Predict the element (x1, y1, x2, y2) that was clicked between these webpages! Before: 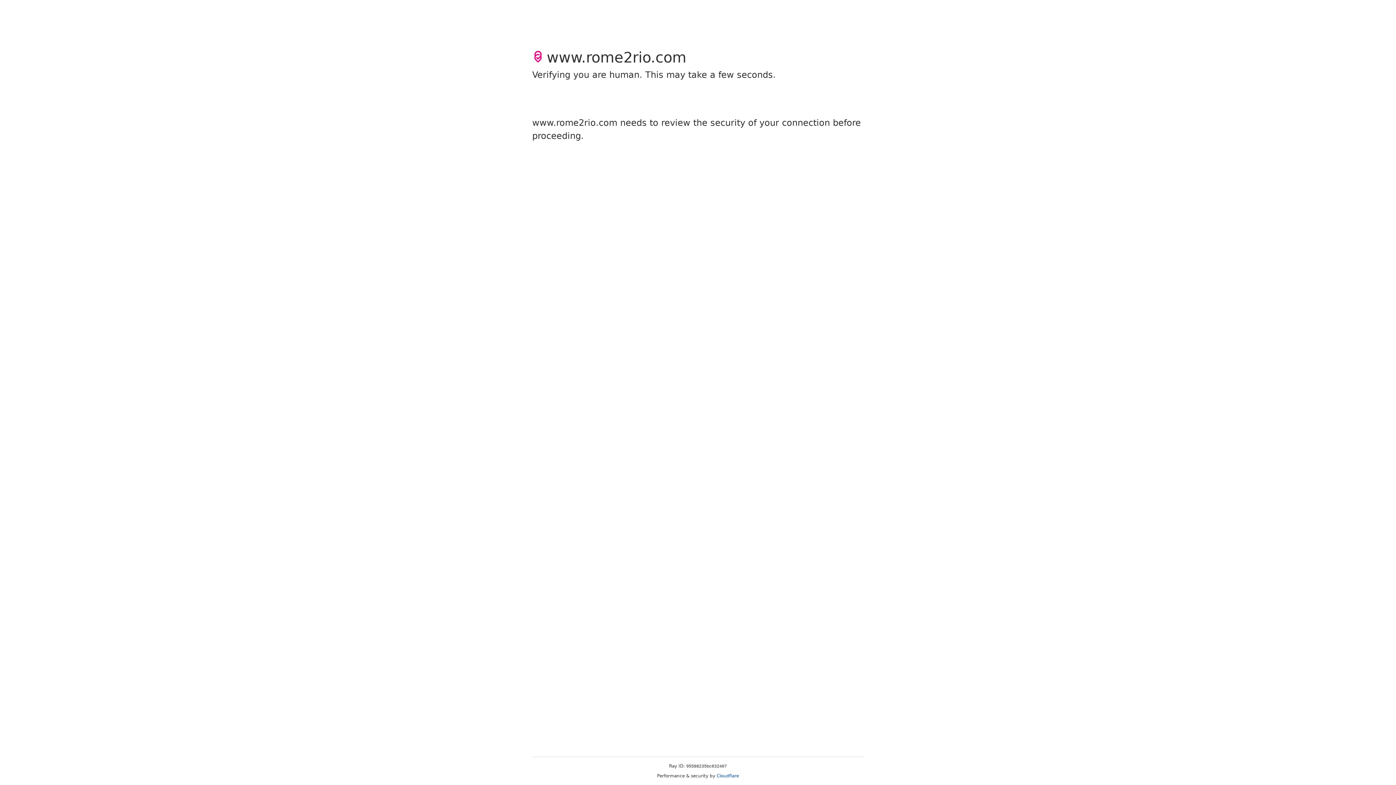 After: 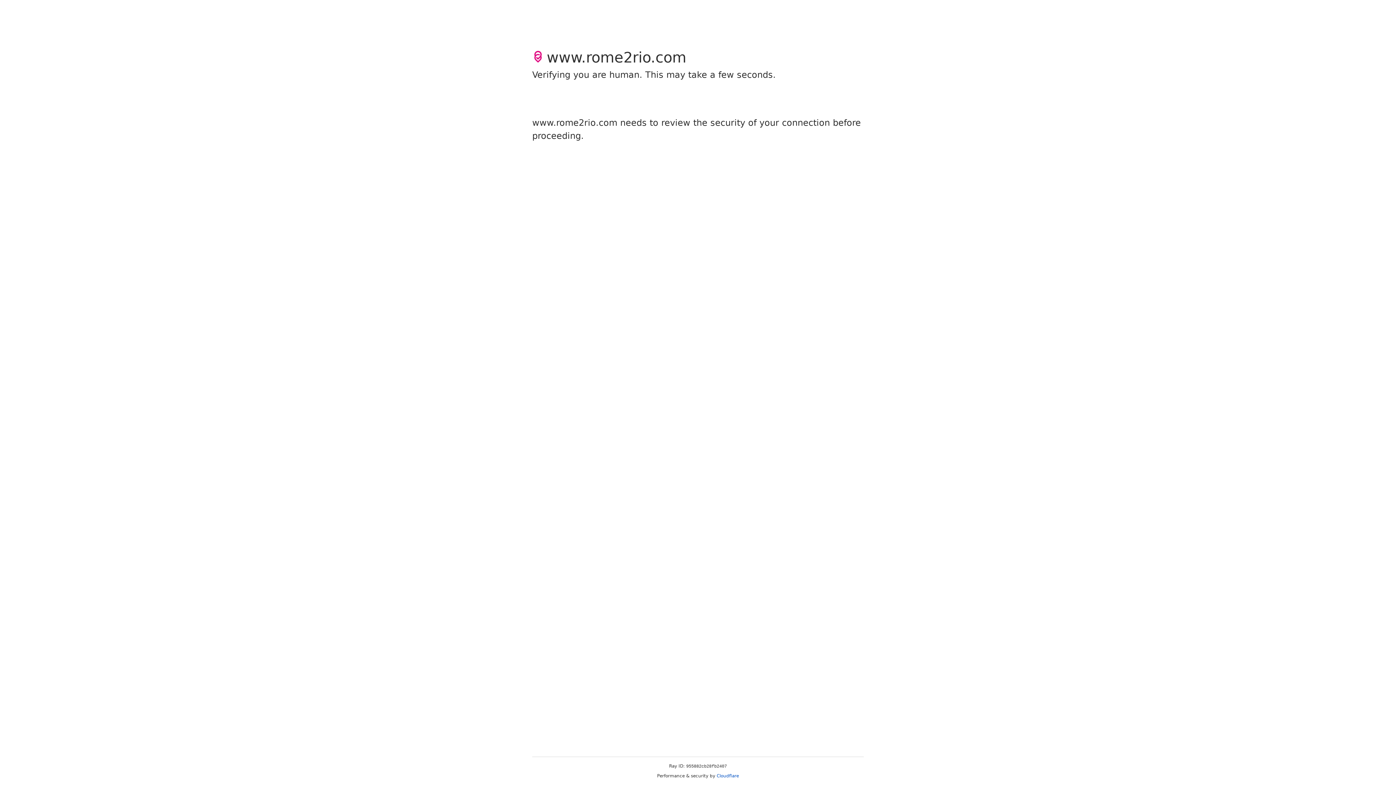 Action: label: Cloudflare bbox: (716, 773, 739, 778)